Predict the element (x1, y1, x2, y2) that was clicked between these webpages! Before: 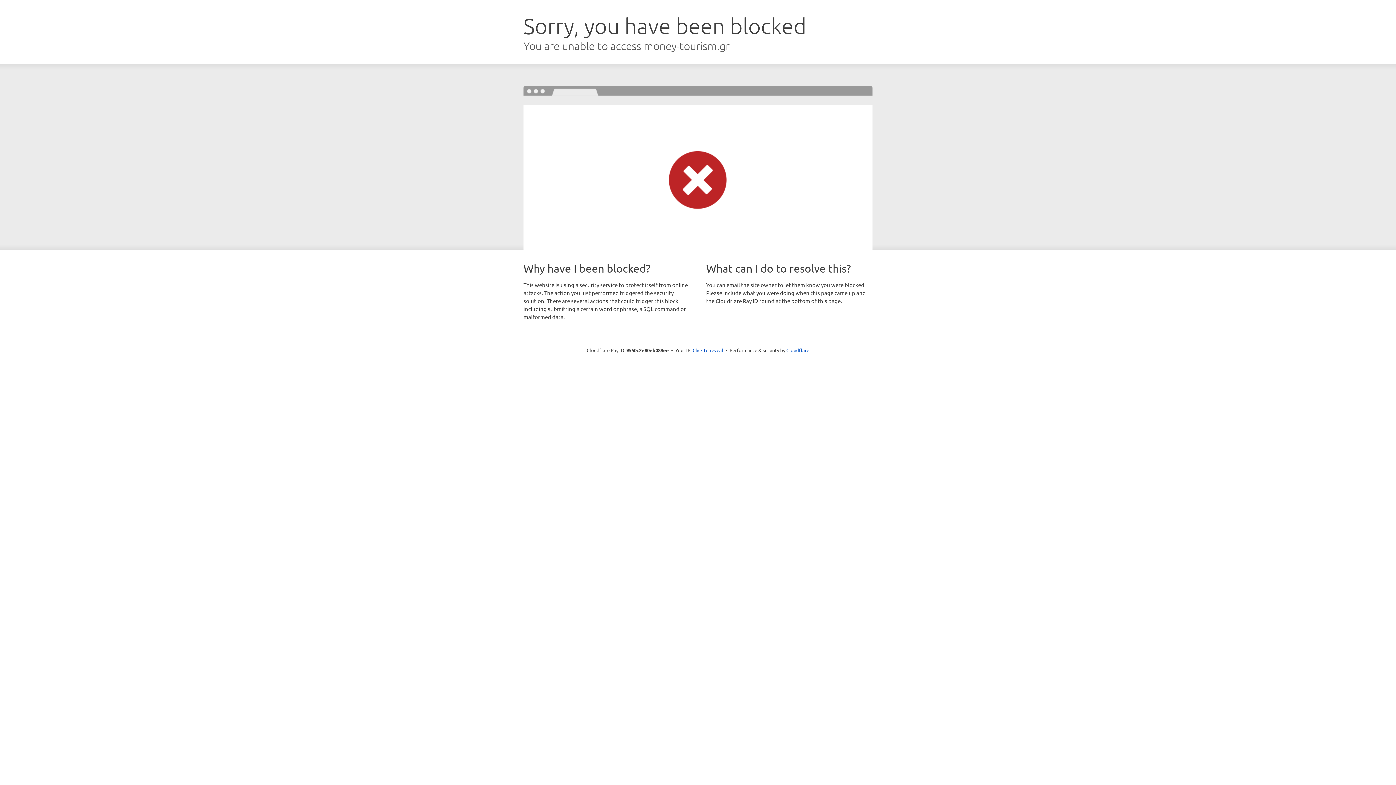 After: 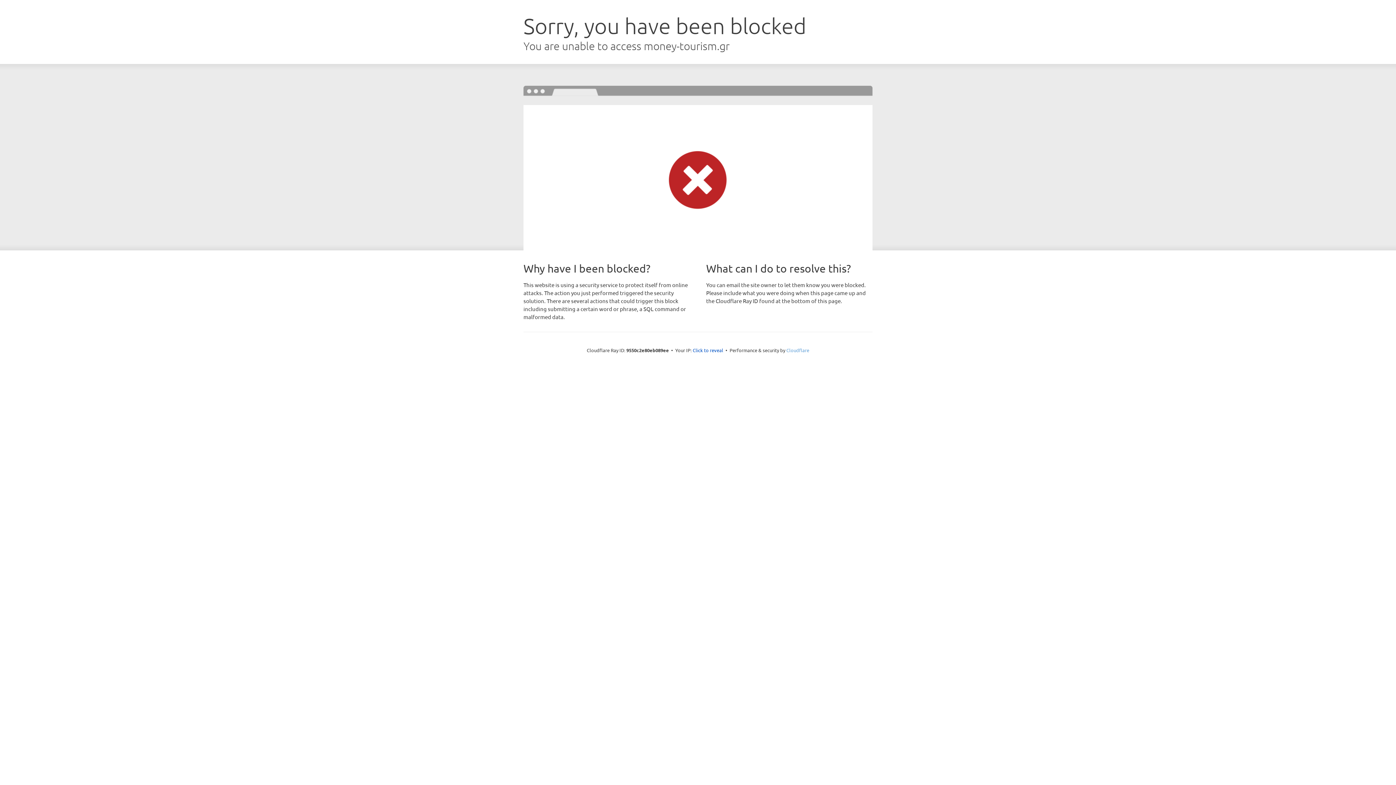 Action: bbox: (786, 347, 809, 353) label: Cloudflare